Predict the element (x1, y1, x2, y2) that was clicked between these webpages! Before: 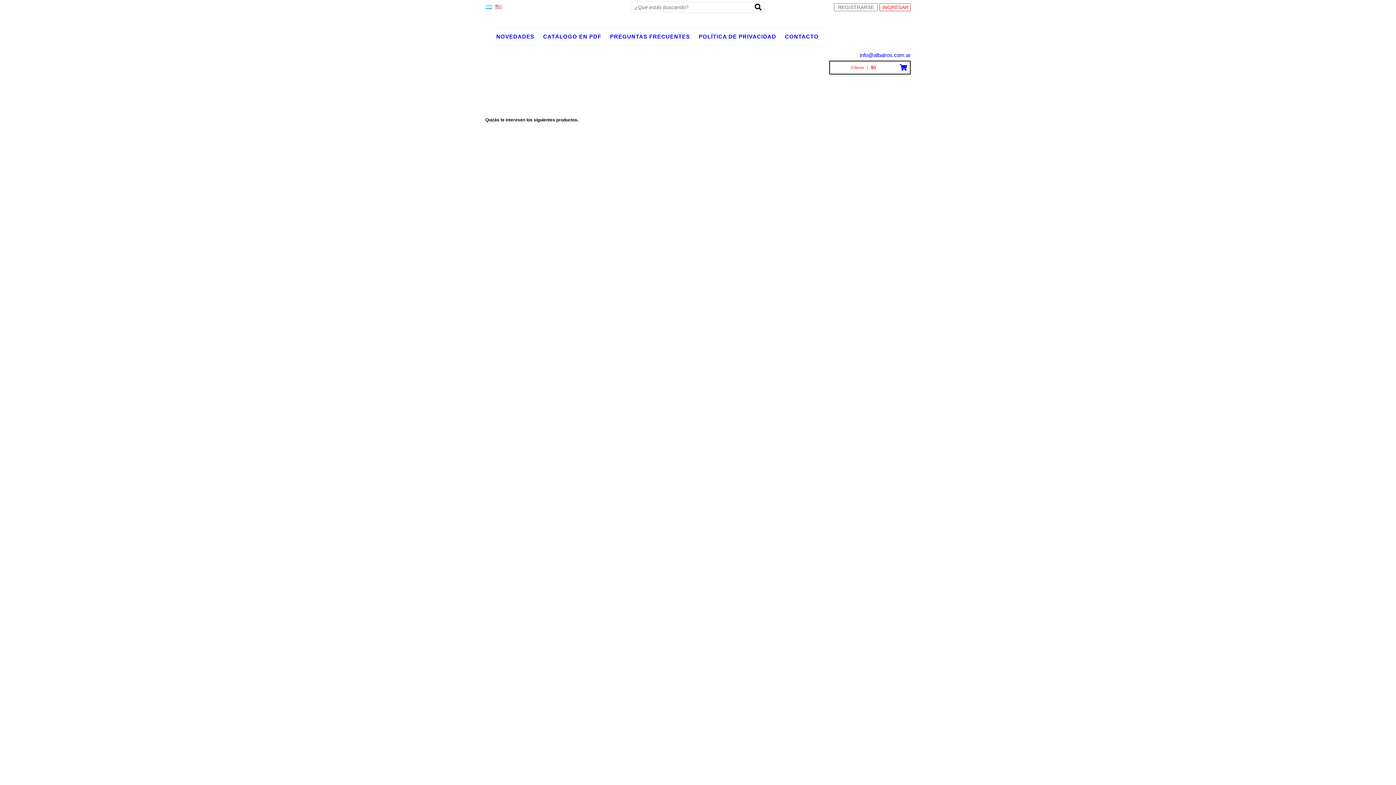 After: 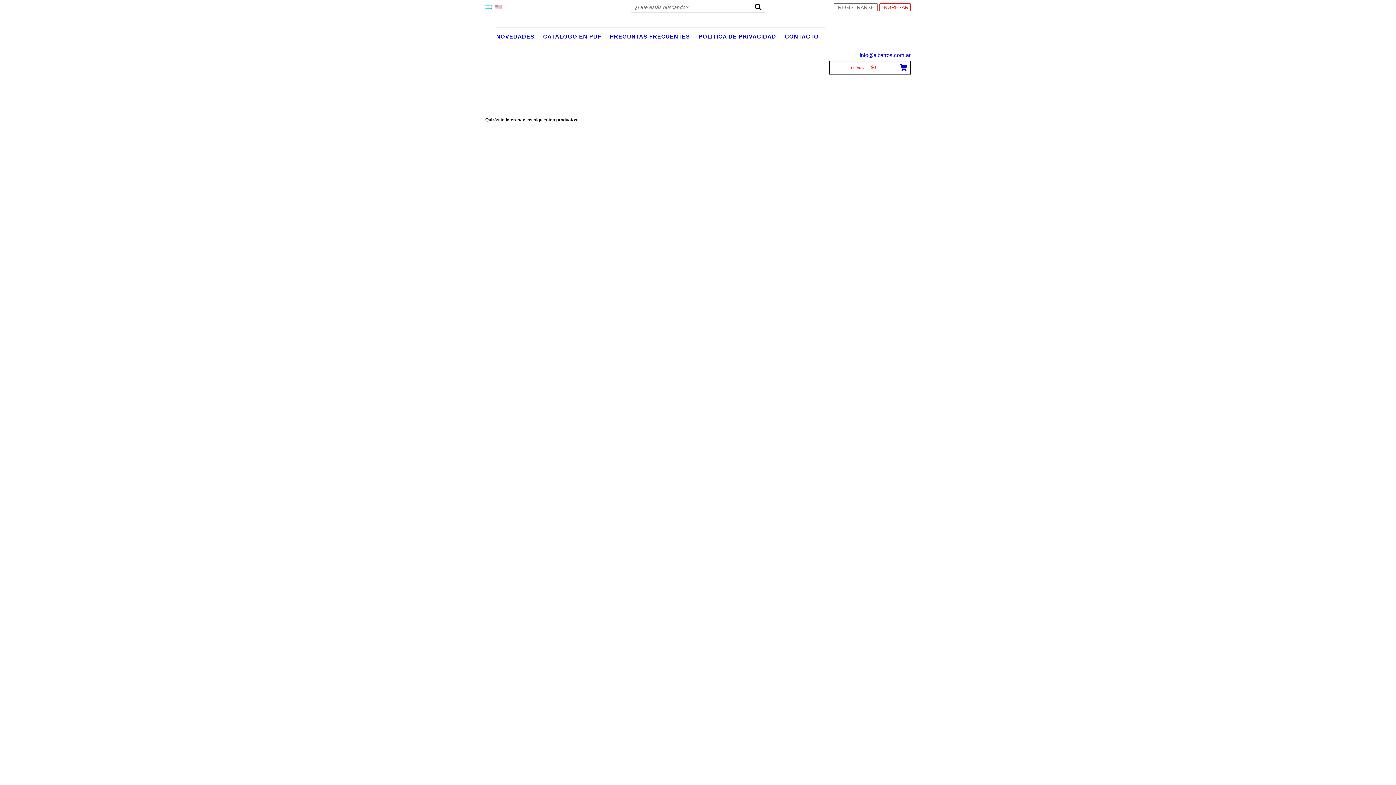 Action: bbox: (485, 4, 492, 10)